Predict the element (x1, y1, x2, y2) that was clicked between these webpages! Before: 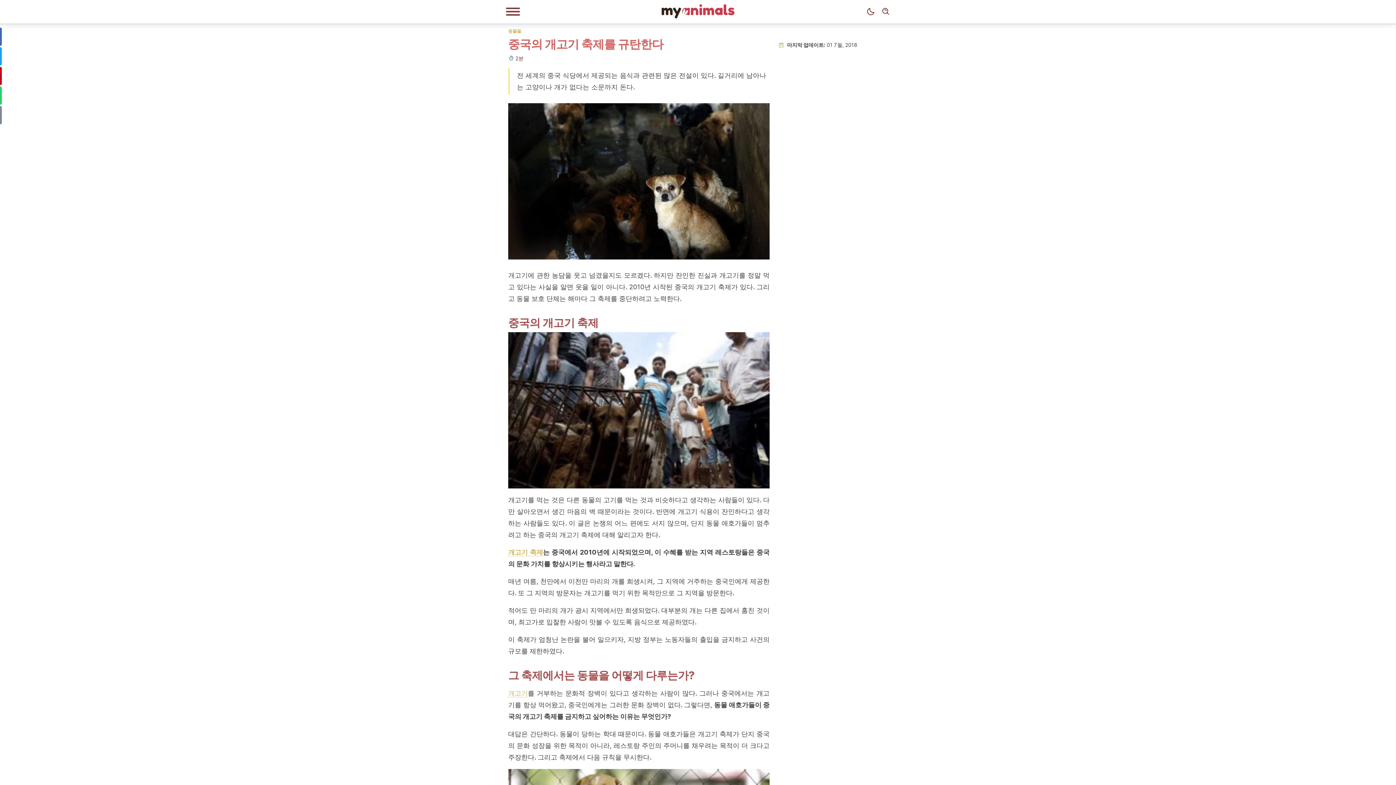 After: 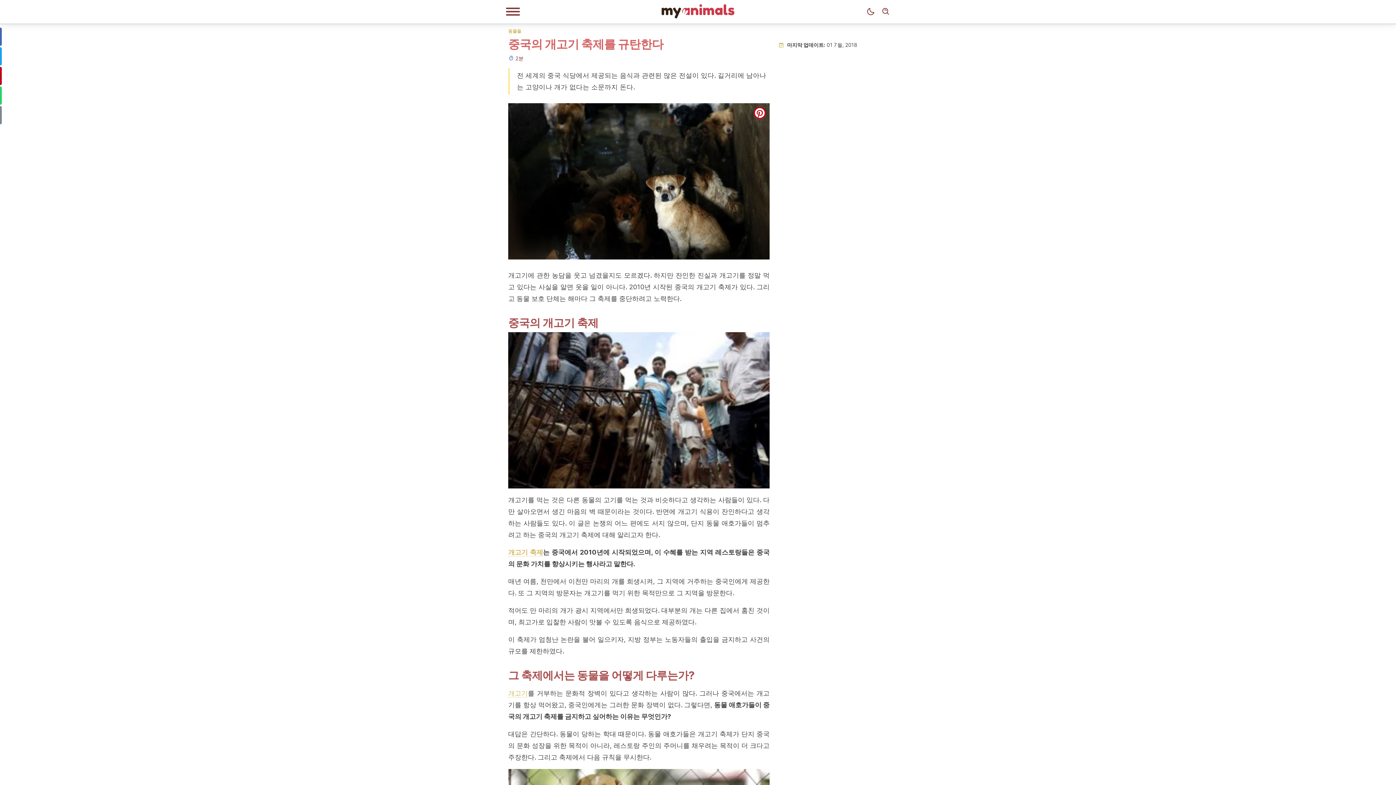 Action: bbox: (753, 106, 766, 119) label: pinterest